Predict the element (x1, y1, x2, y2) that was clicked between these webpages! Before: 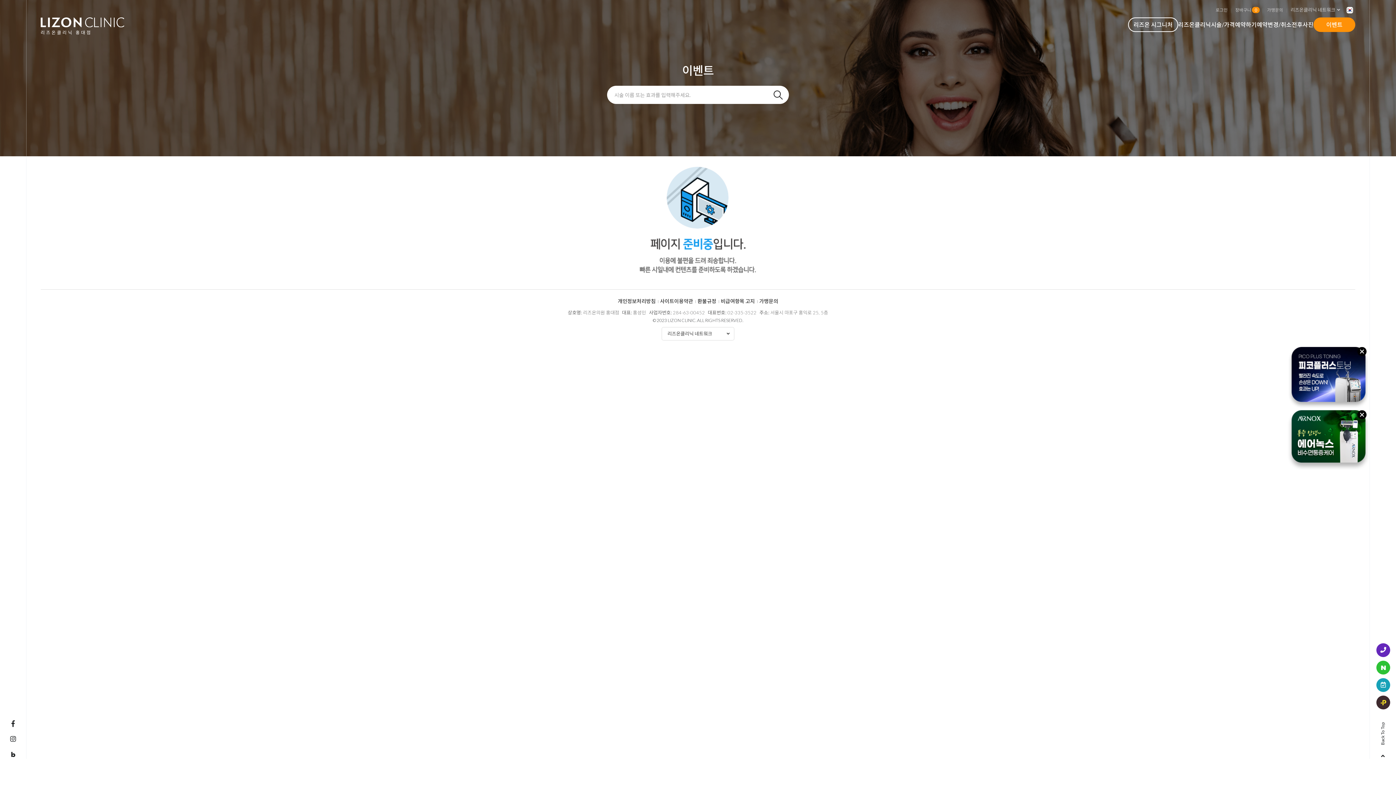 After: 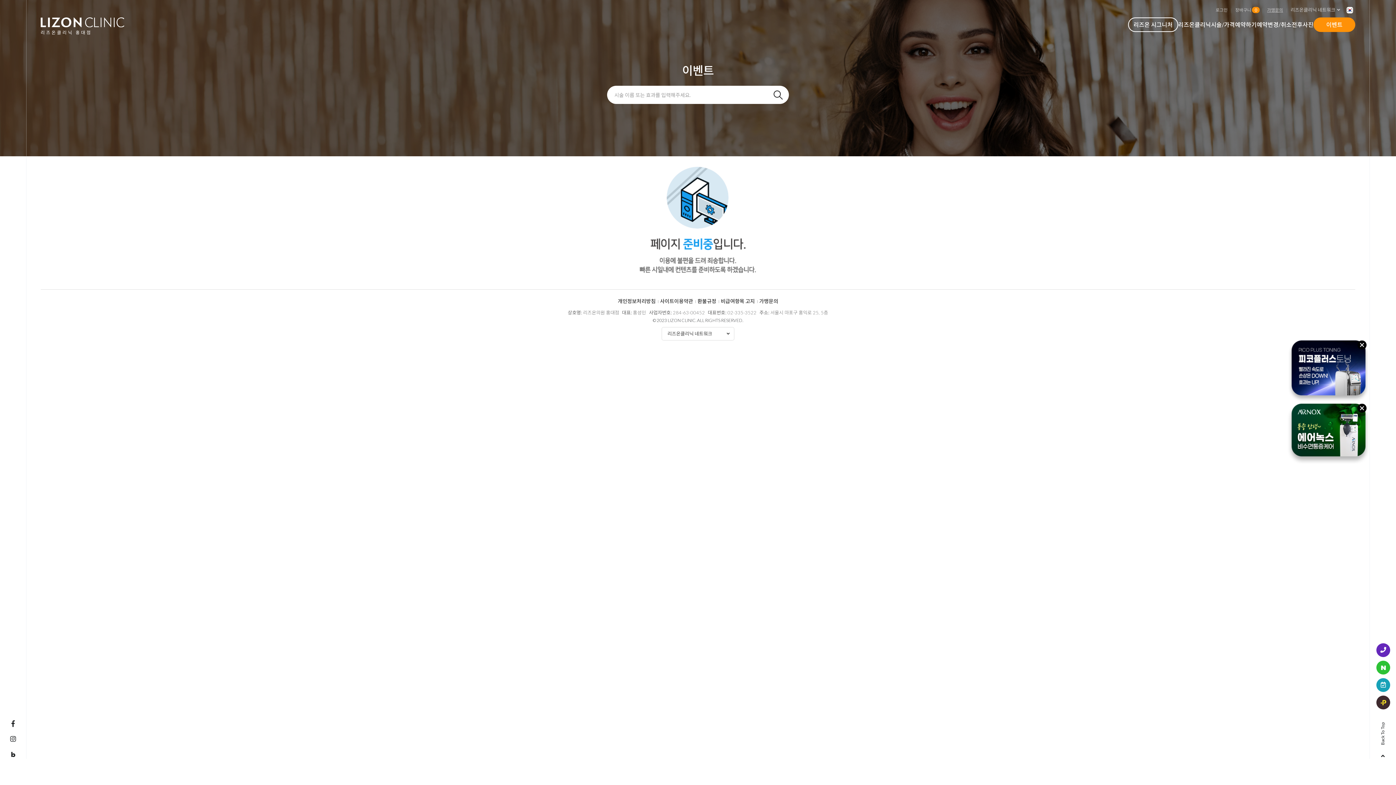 Action: label: 가맹문의 bbox: (1263, 3, 1287, 16)